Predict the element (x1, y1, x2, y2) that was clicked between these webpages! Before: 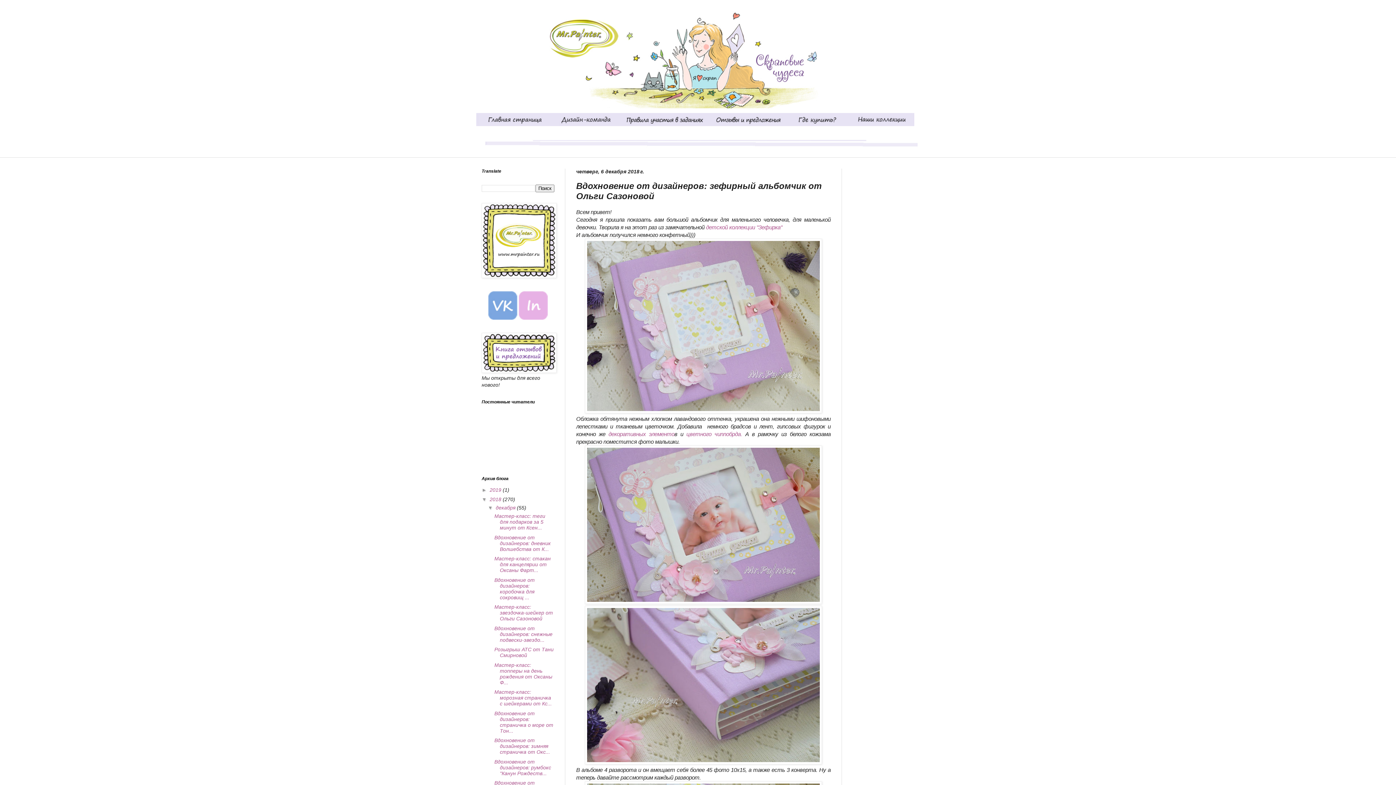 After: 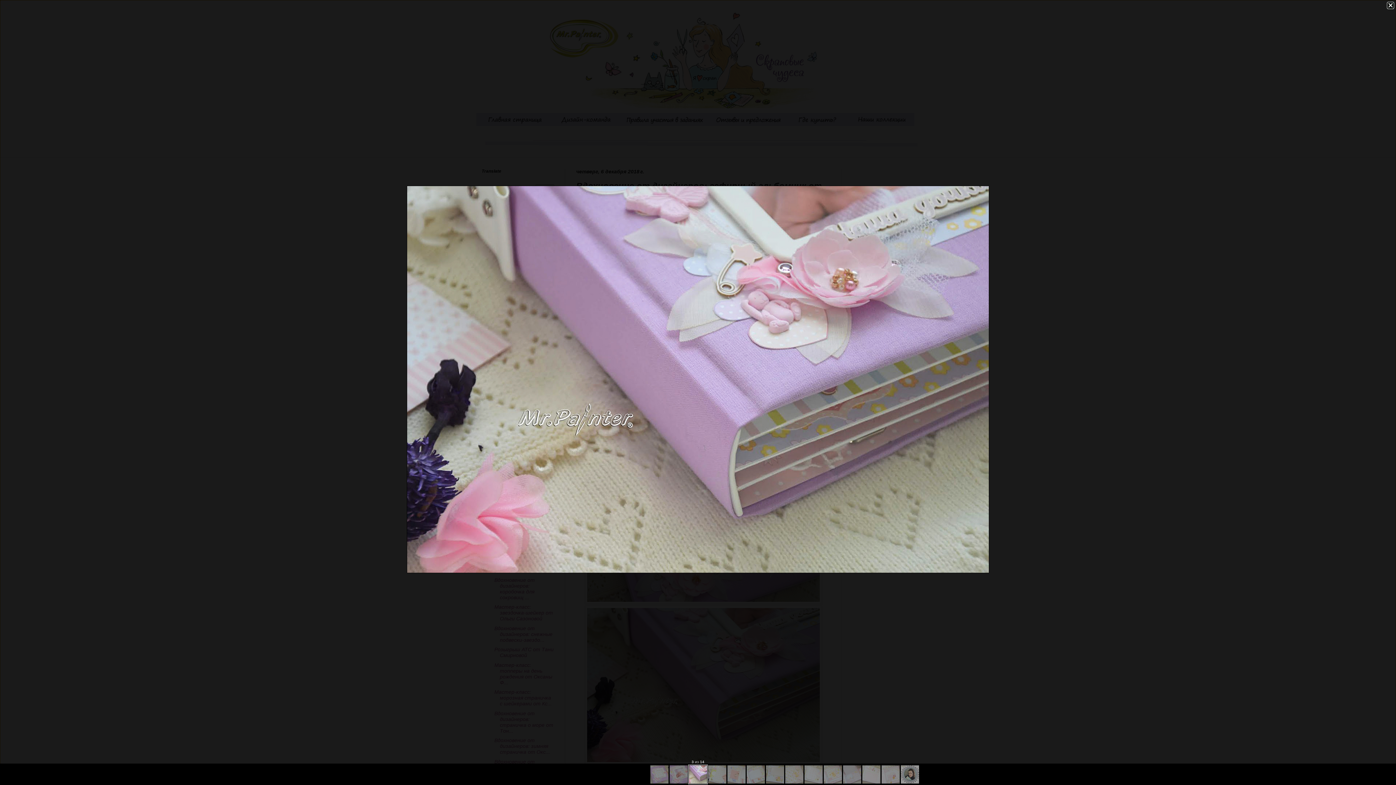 Action: bbox: (585, 759, 822, 765)